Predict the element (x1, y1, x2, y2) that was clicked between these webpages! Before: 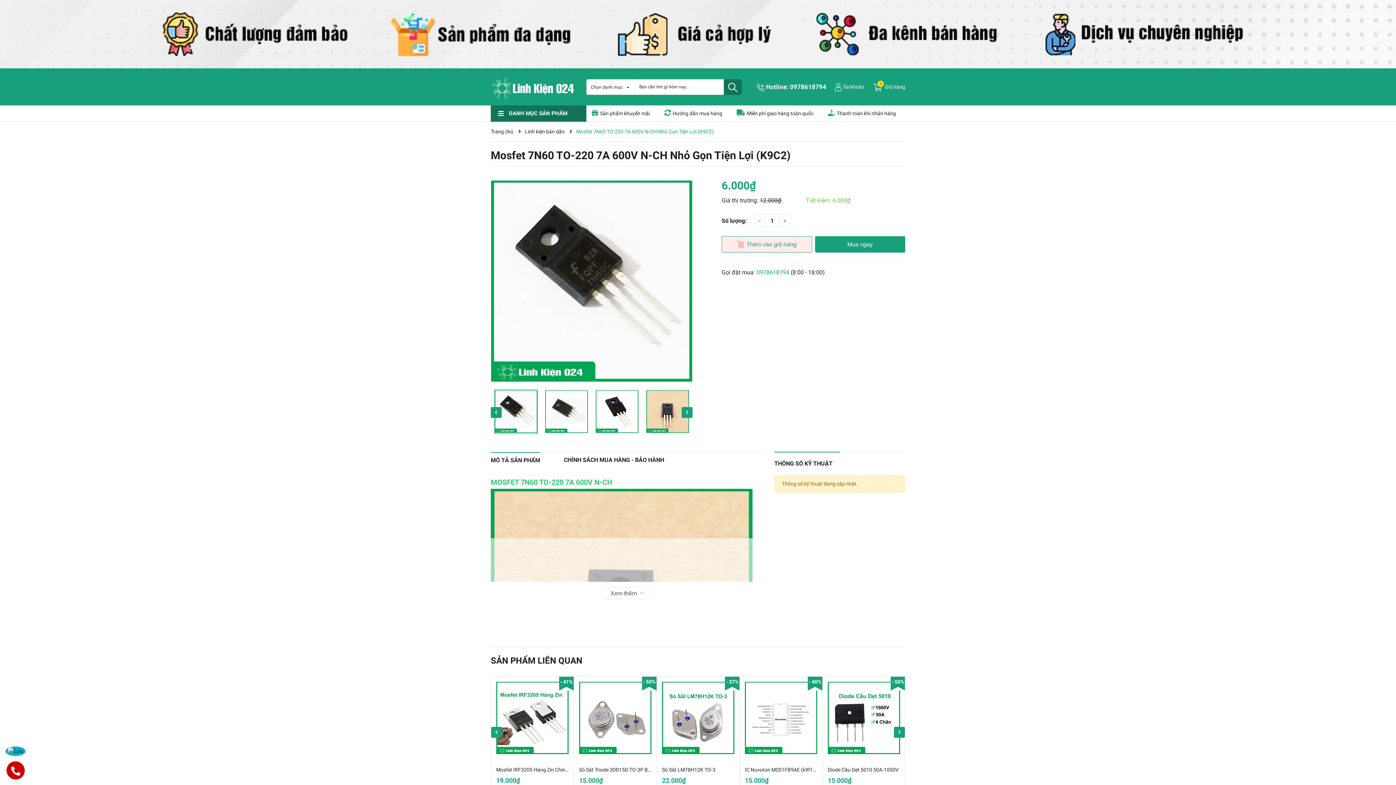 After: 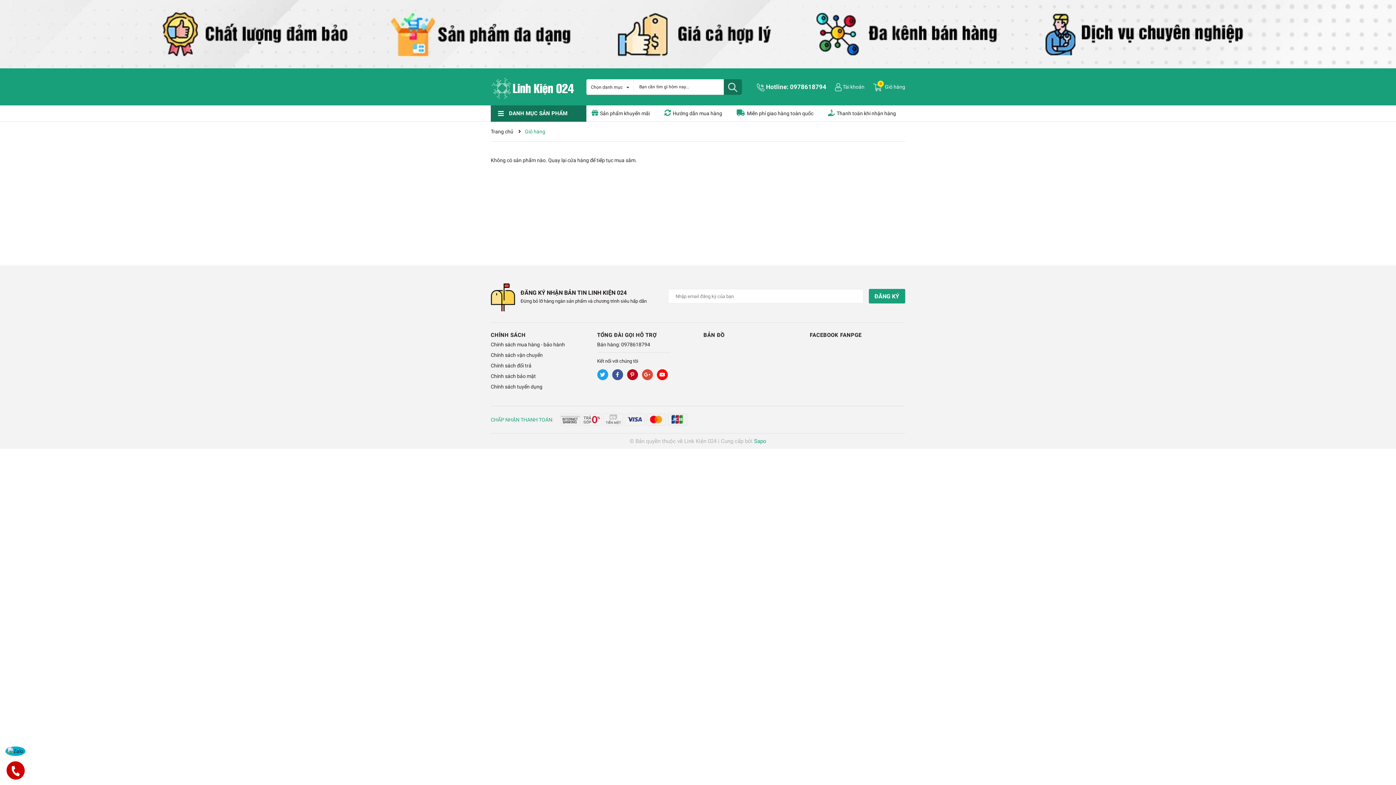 Action: bbox: (873, 68, 905, 105) label:  Giỏ hàng
0